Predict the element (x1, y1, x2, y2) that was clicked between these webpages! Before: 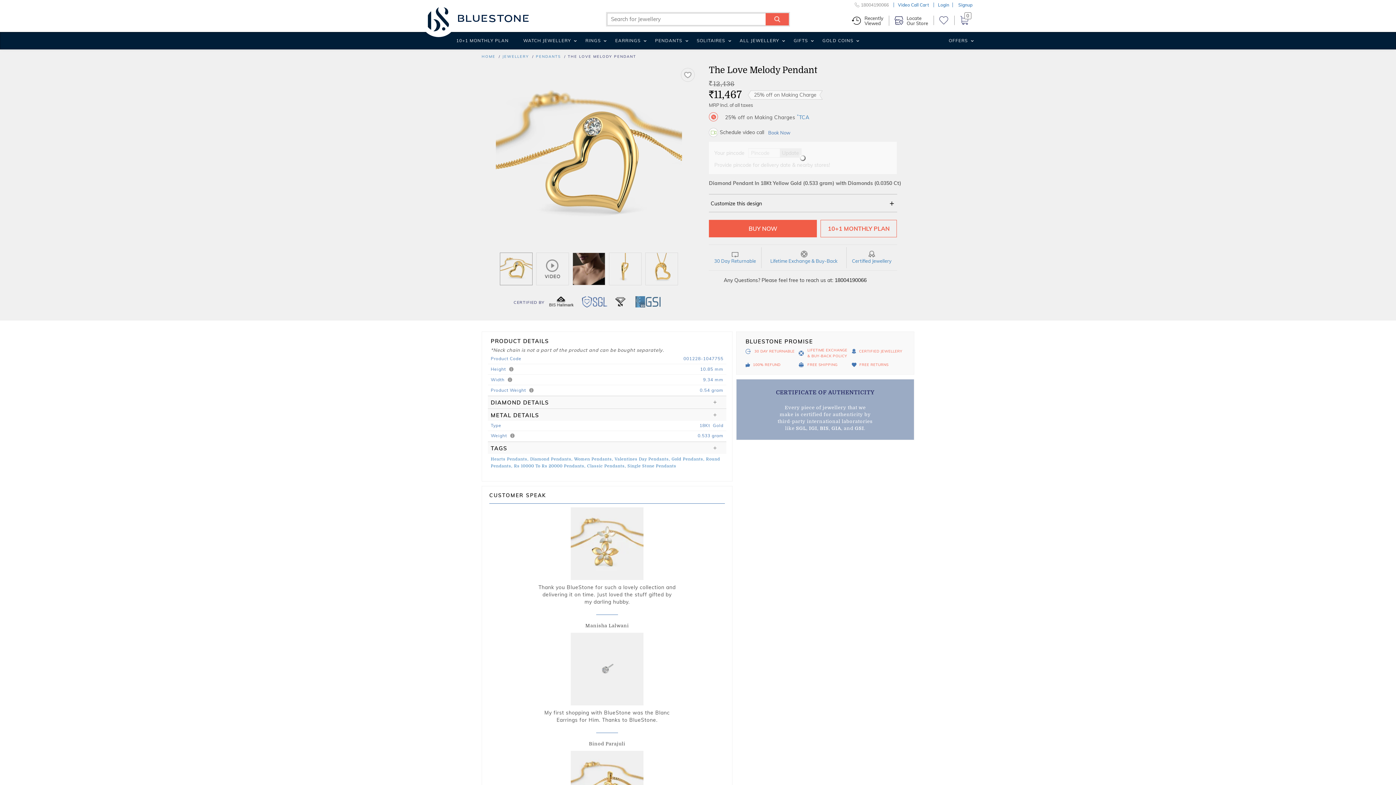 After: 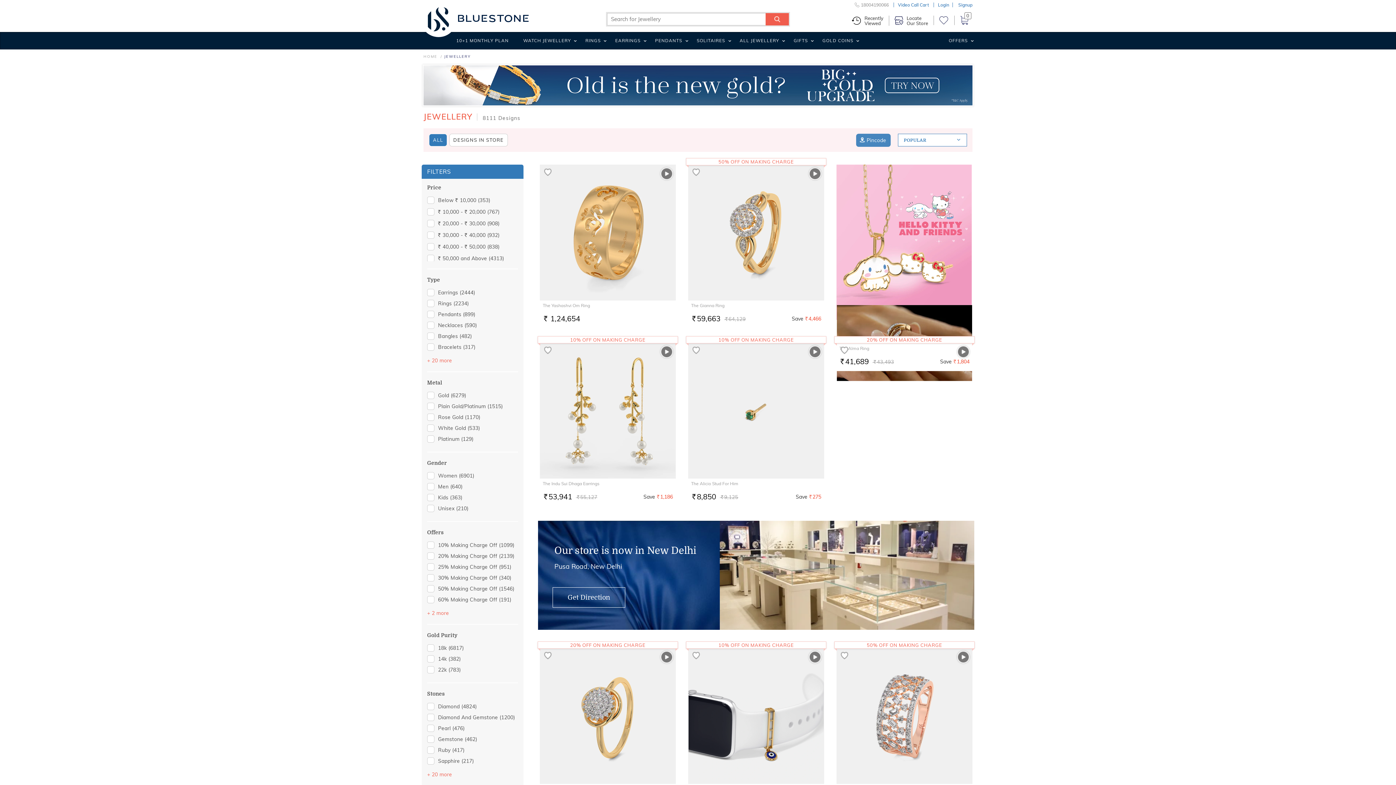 Action: bbox: (502, 54, 529, 58) label: JEWELLERY